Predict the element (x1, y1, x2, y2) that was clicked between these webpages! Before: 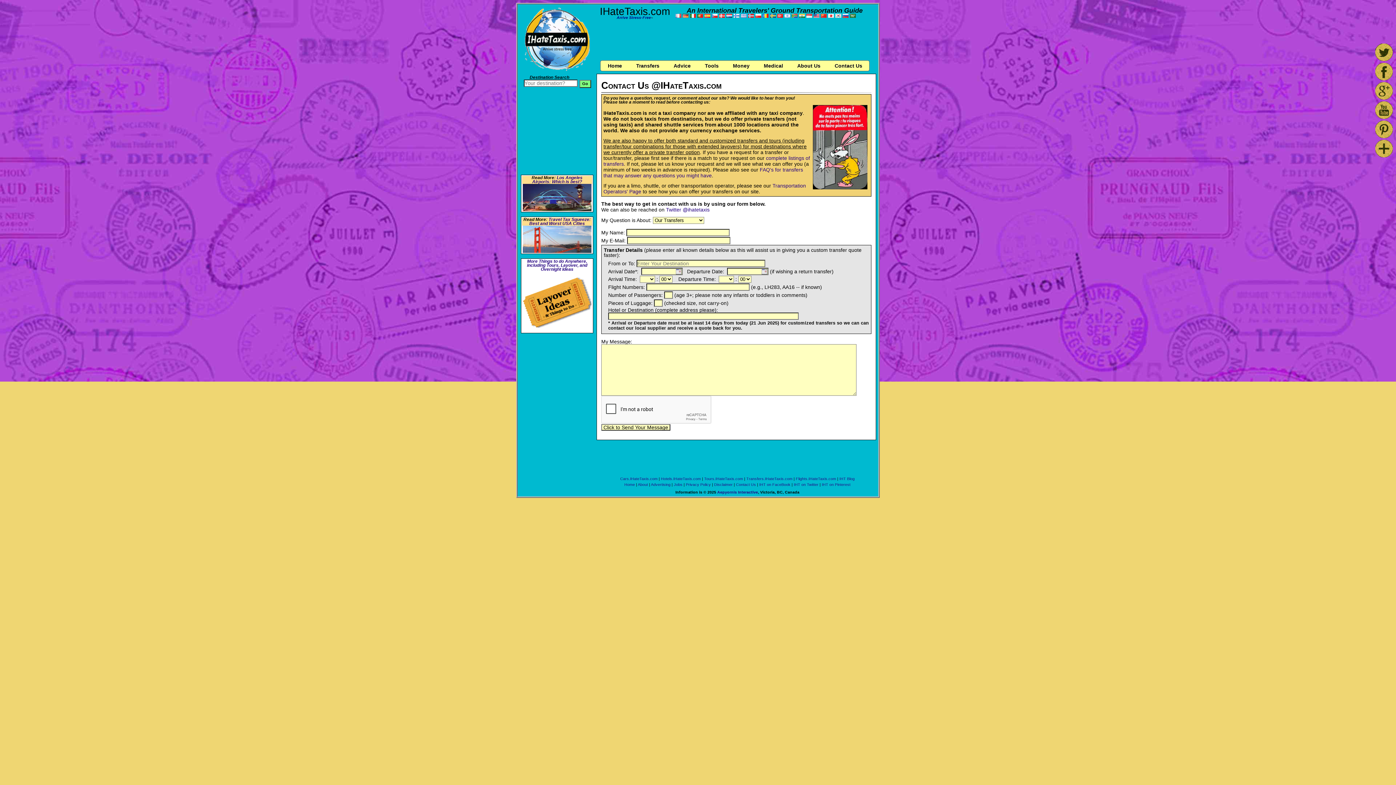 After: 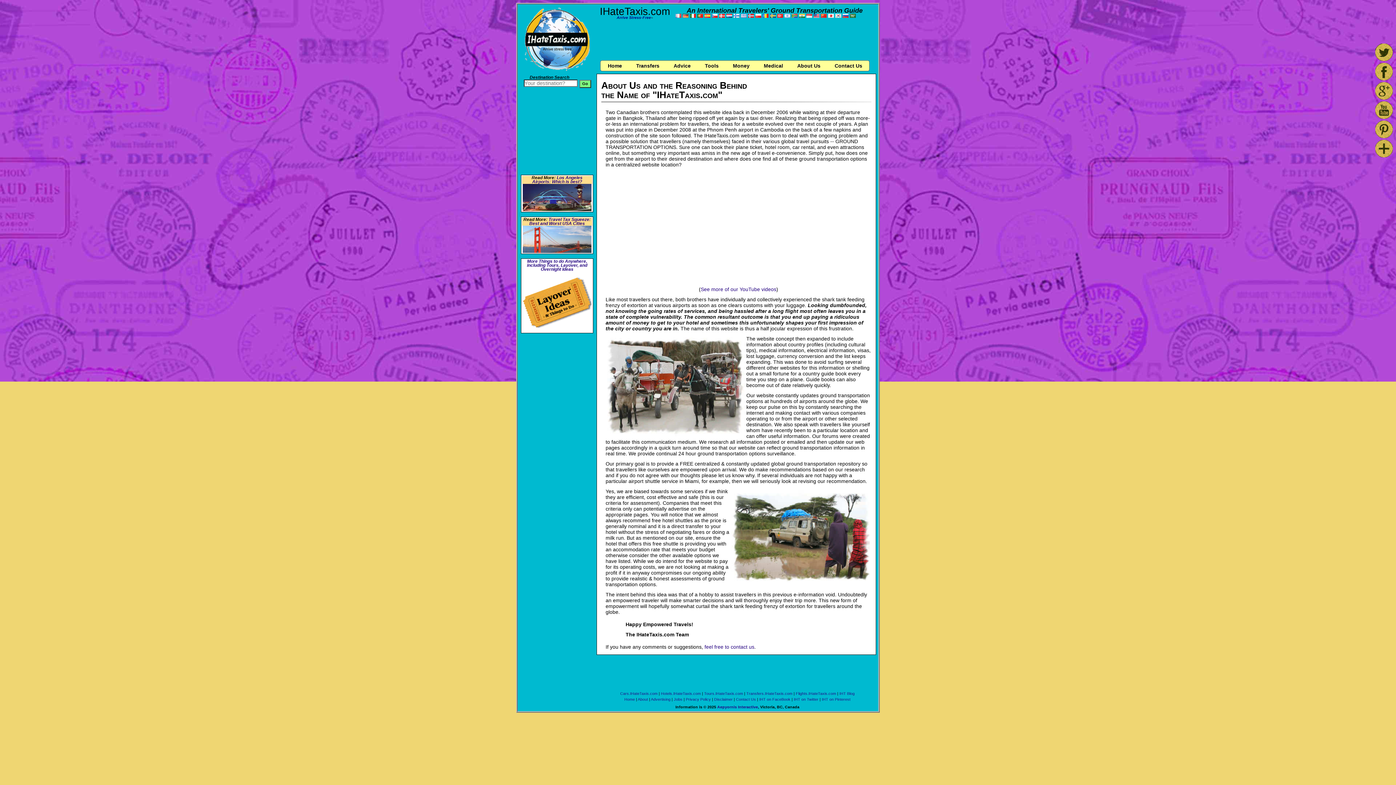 Action: label: About bbox: (638, 482, 648, 486)